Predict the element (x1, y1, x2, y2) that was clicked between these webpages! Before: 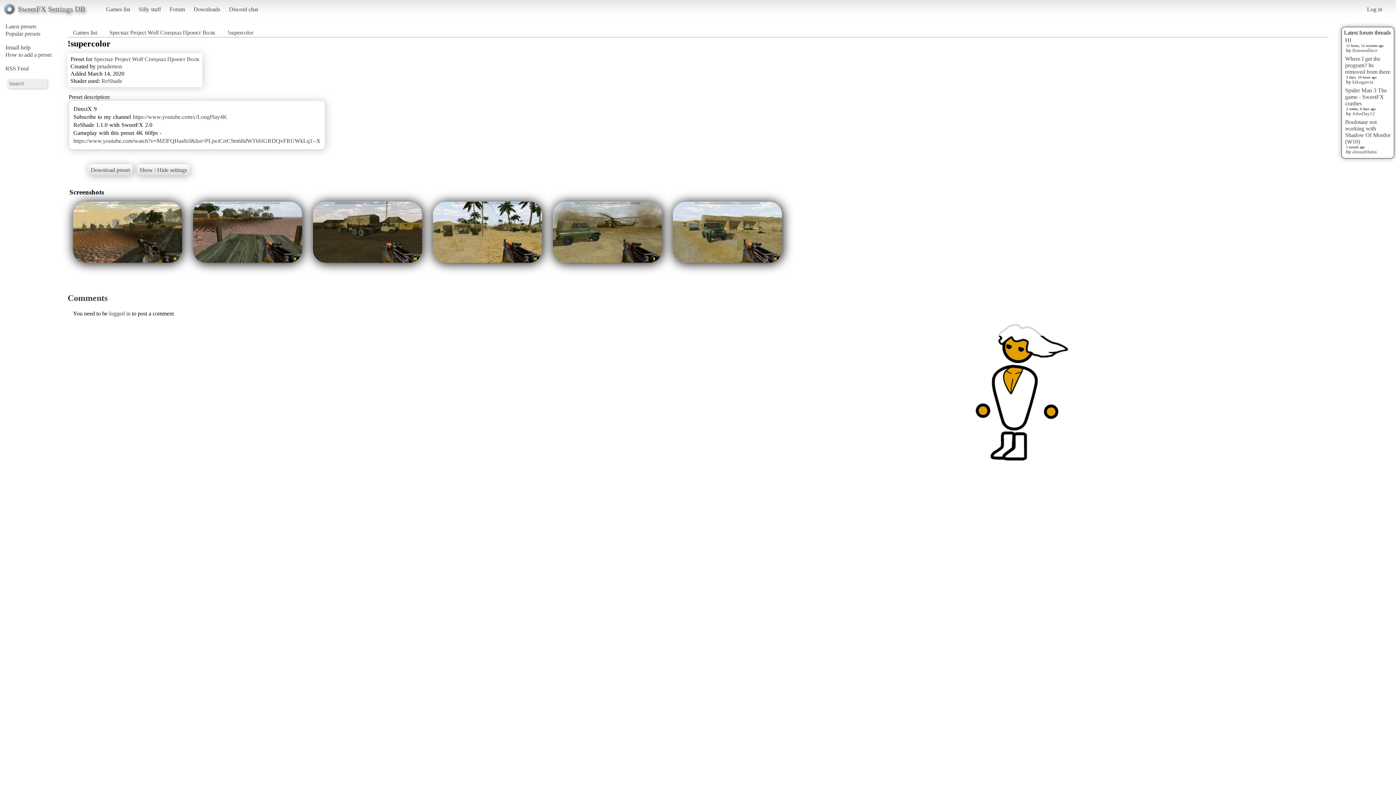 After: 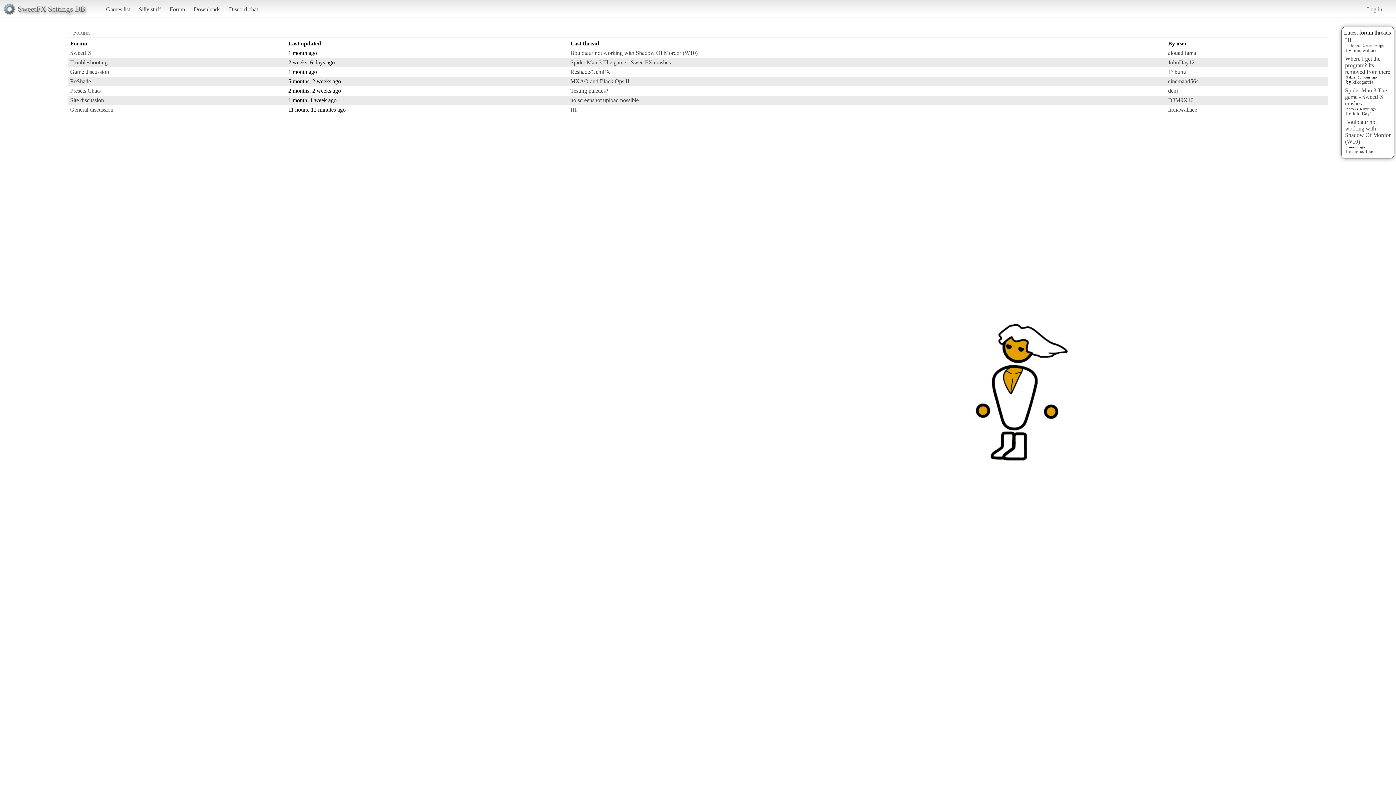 Action: label: Forum bbox: (166, 2, 188, 15)